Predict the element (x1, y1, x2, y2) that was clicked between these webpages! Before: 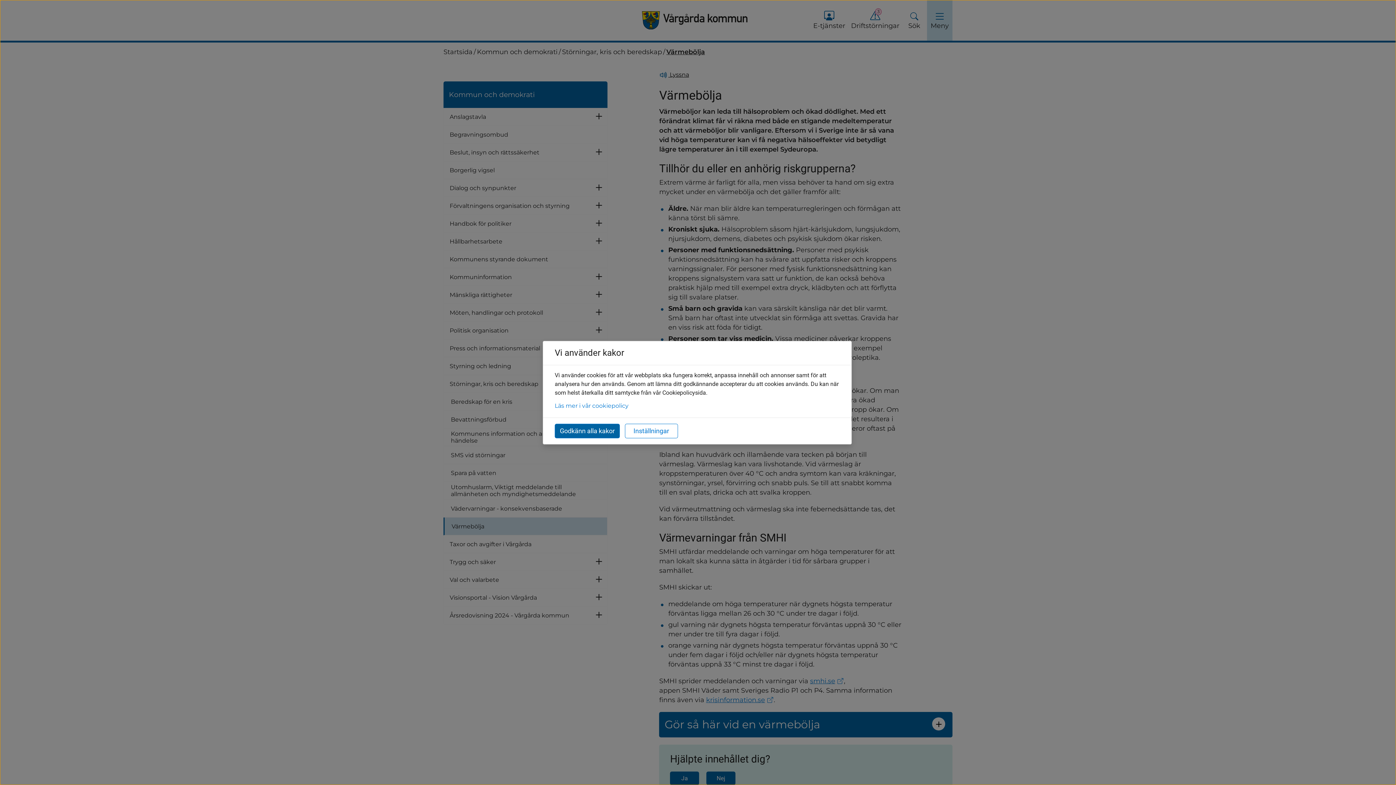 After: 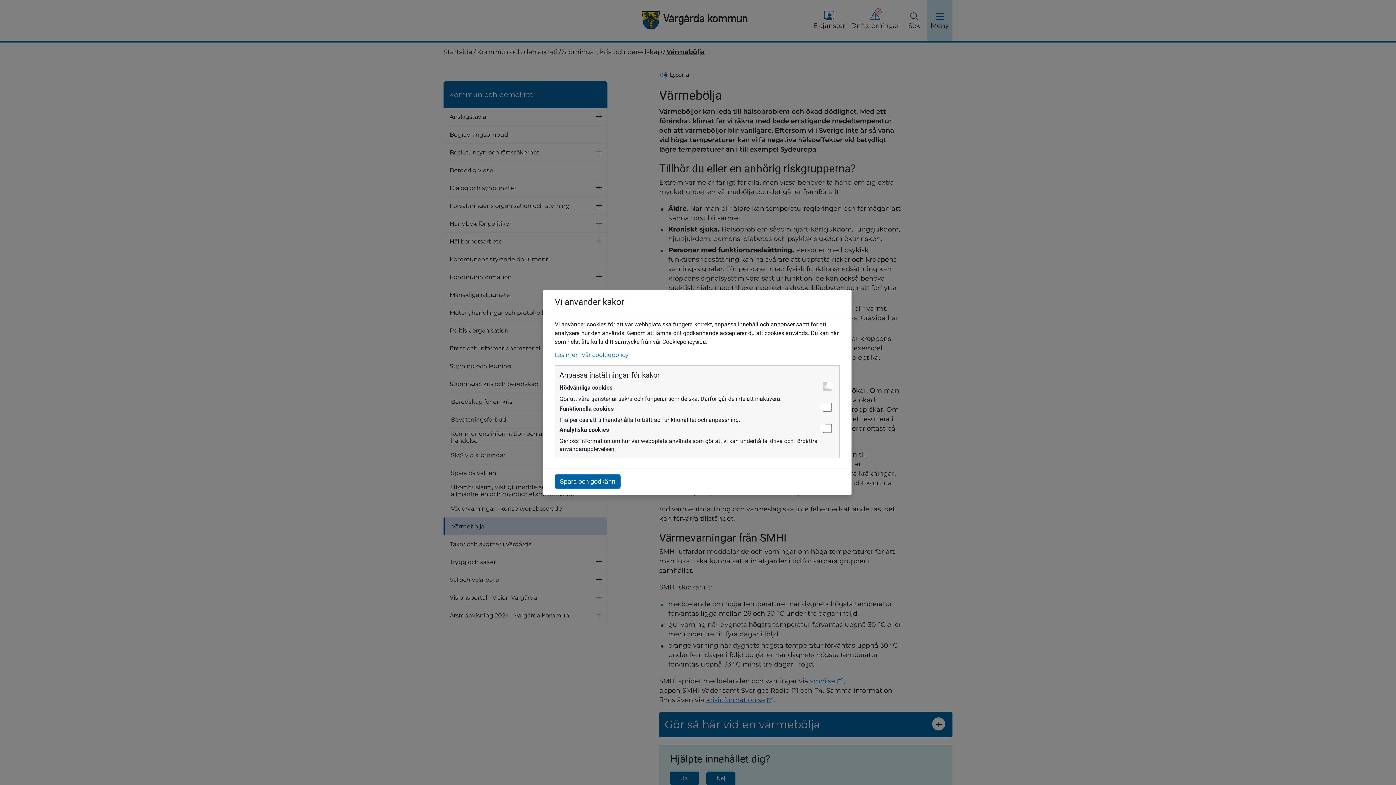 Action: bbox: (624, 423, 678, 438) label: Inställningar